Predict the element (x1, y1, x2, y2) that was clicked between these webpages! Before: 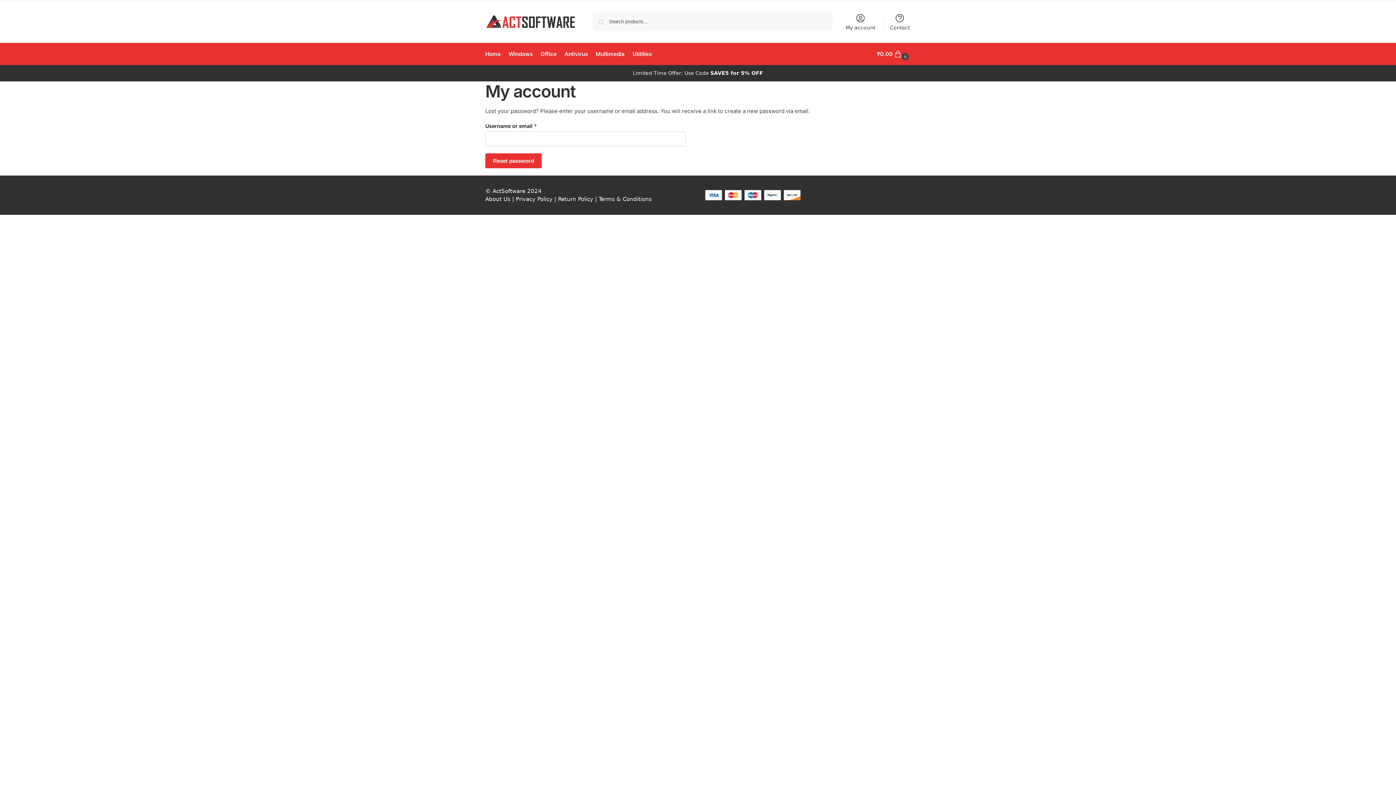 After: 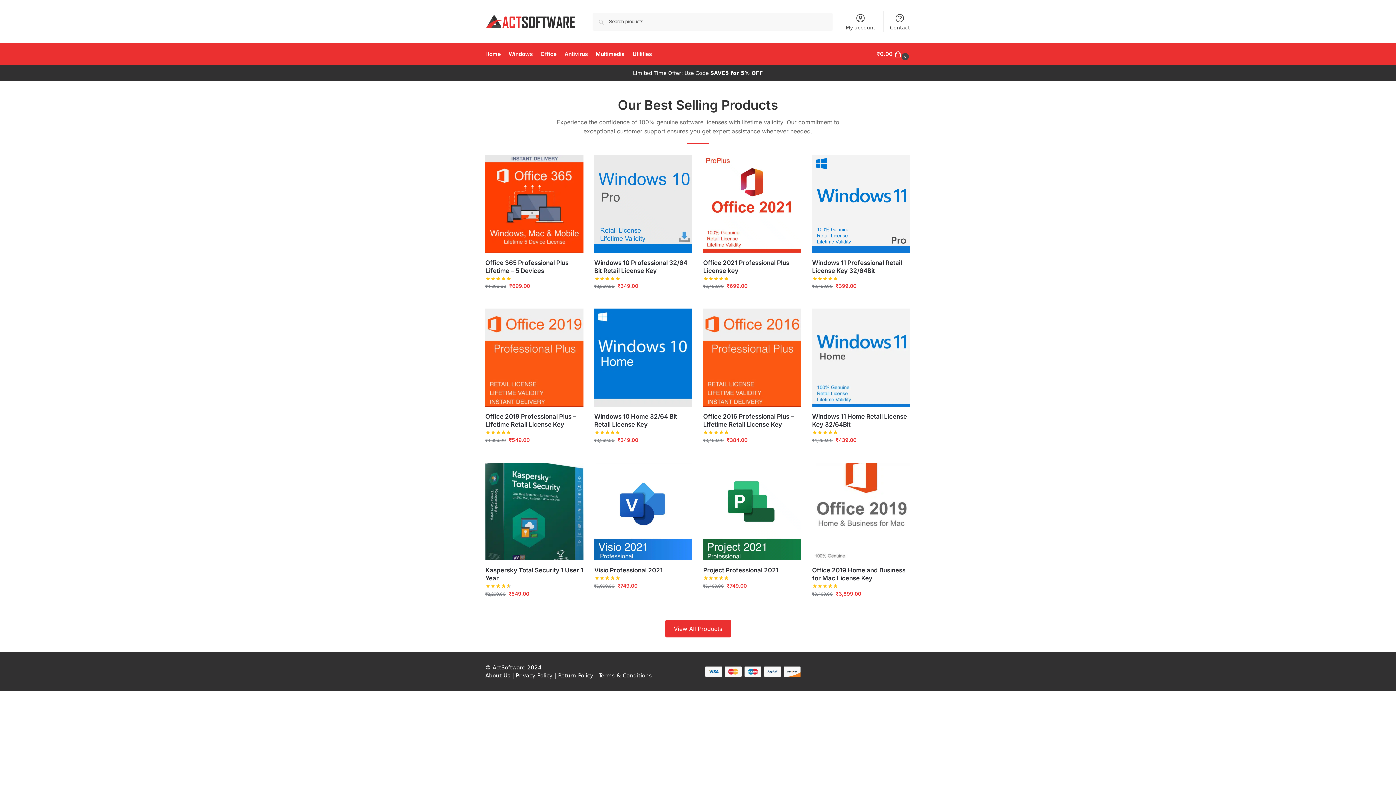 Action: bbox: (485, 43, 503, 65) label: Home